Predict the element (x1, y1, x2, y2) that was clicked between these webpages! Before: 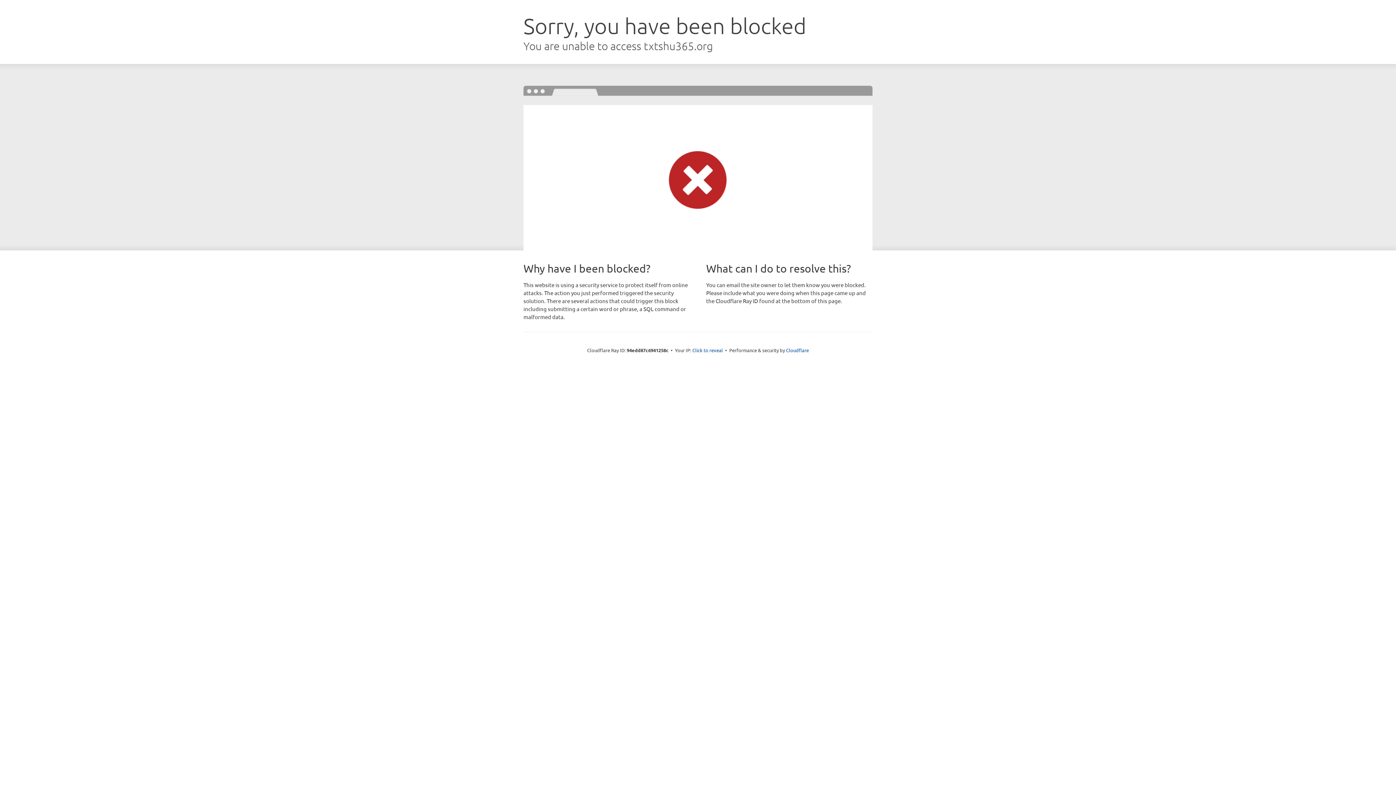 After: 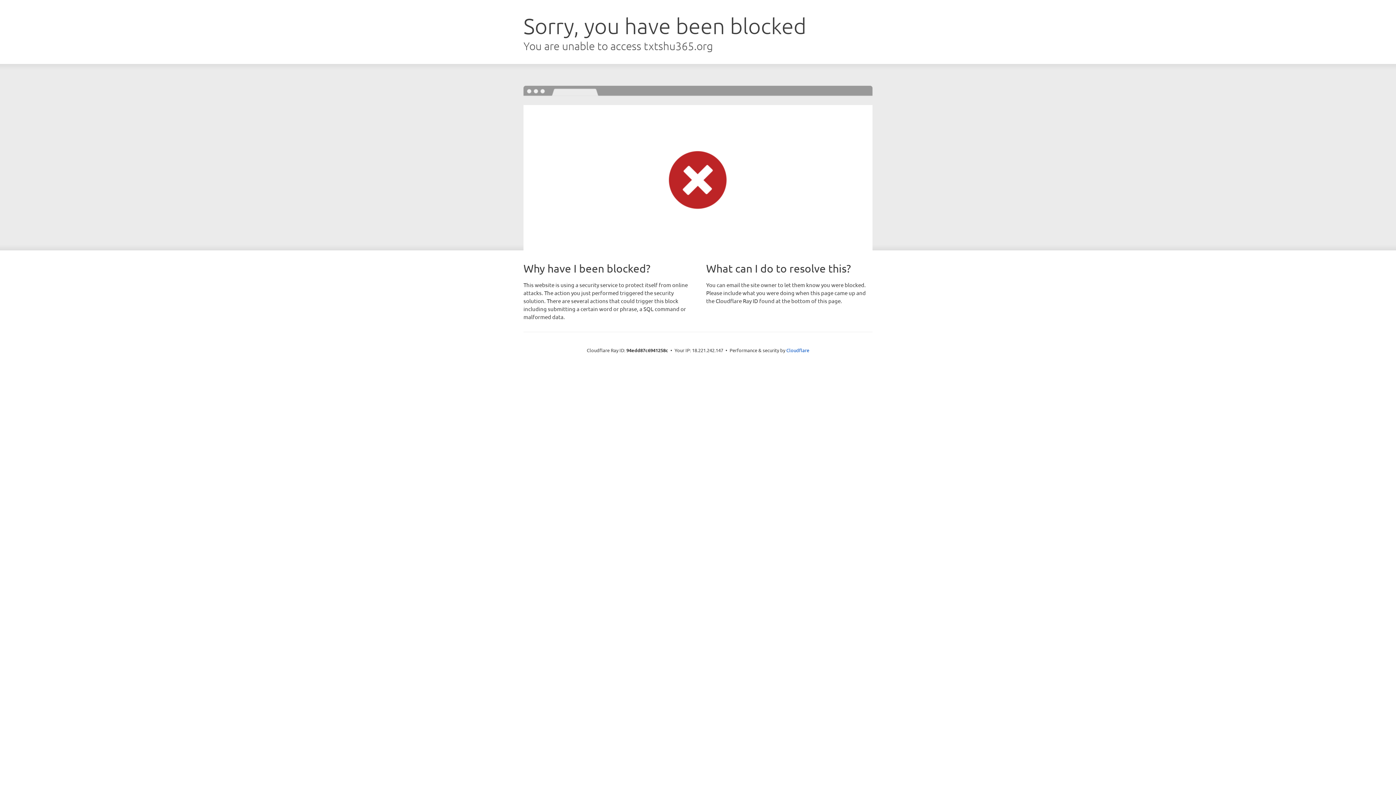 Action: bbox: (692, 346, 723, 353) label: Click to reveal